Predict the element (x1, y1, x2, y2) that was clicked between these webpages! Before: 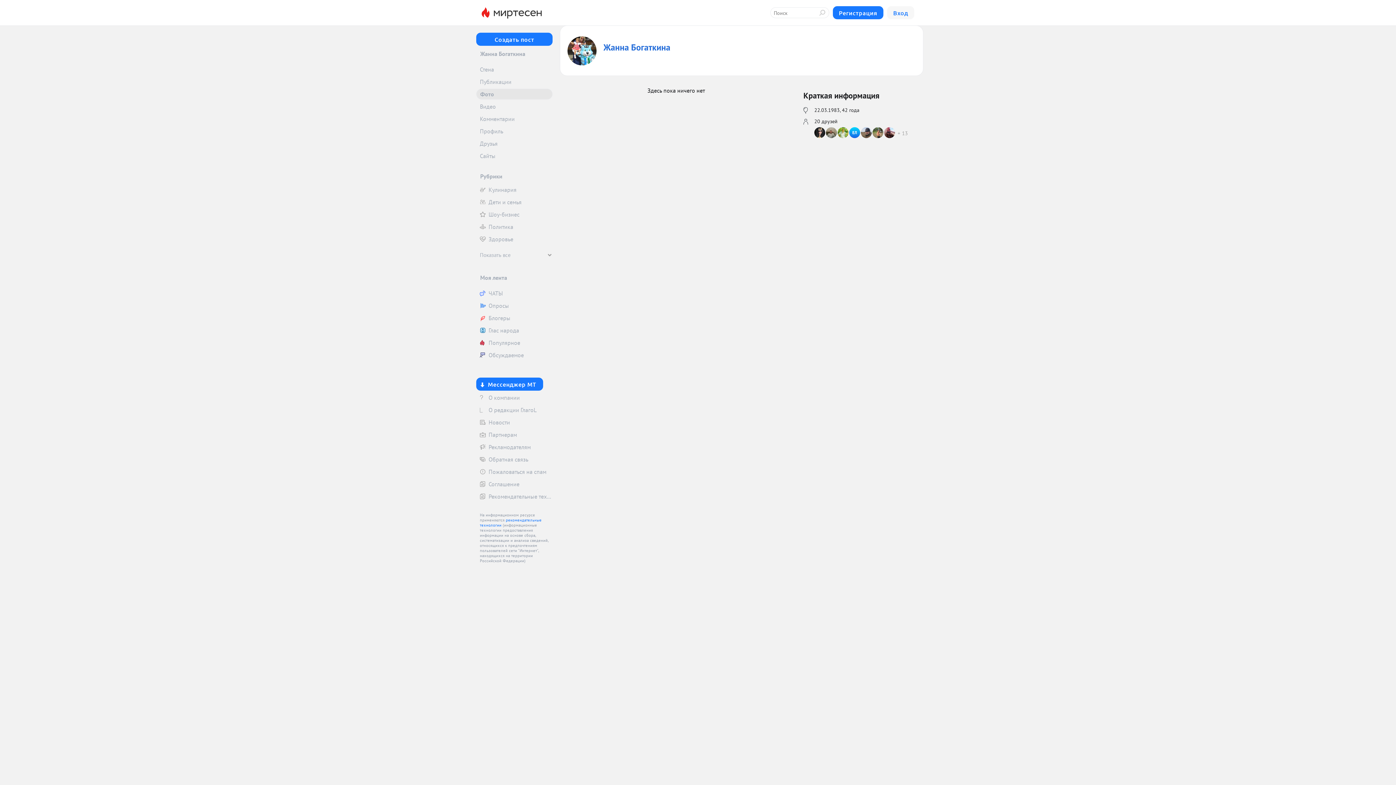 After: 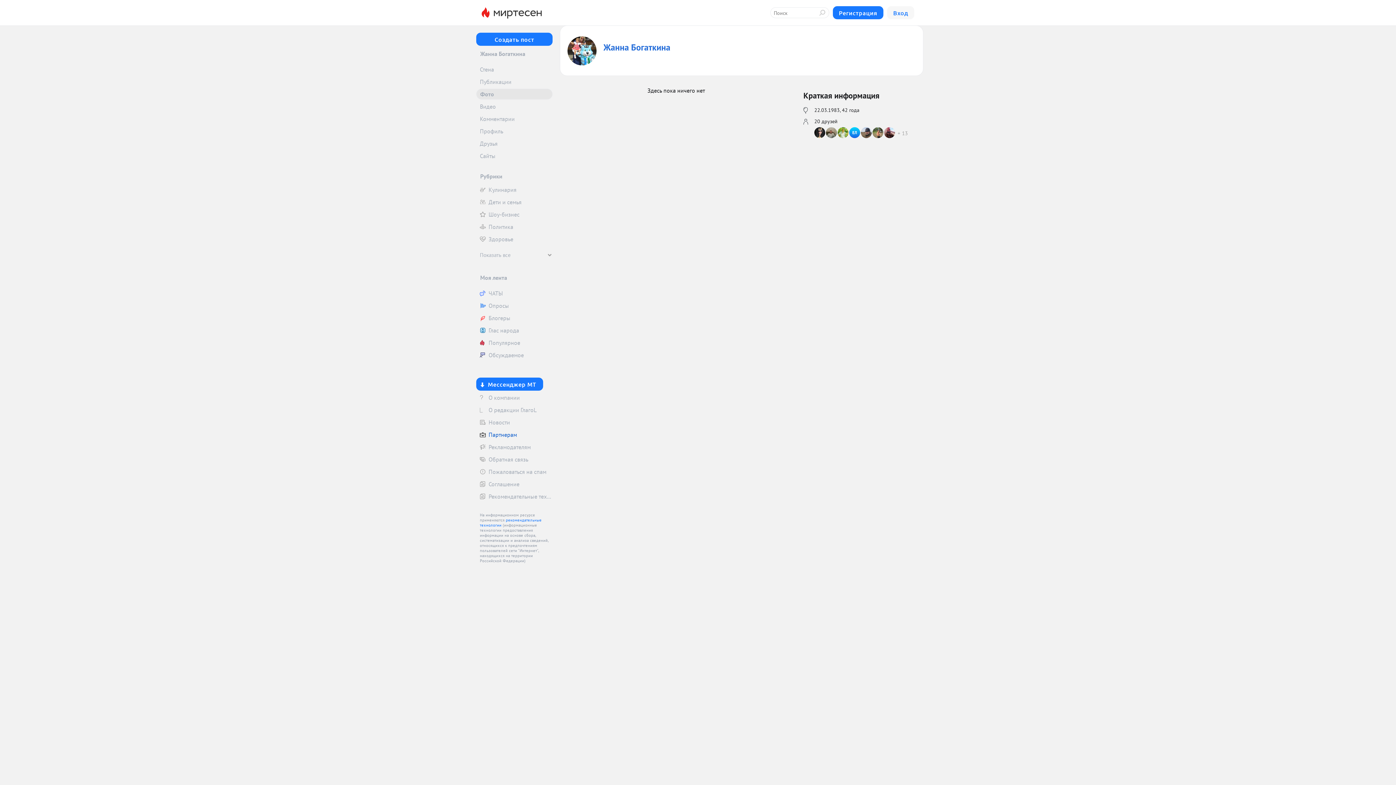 Action: bbox: (476, 429, 552, 440) label: Партнерам